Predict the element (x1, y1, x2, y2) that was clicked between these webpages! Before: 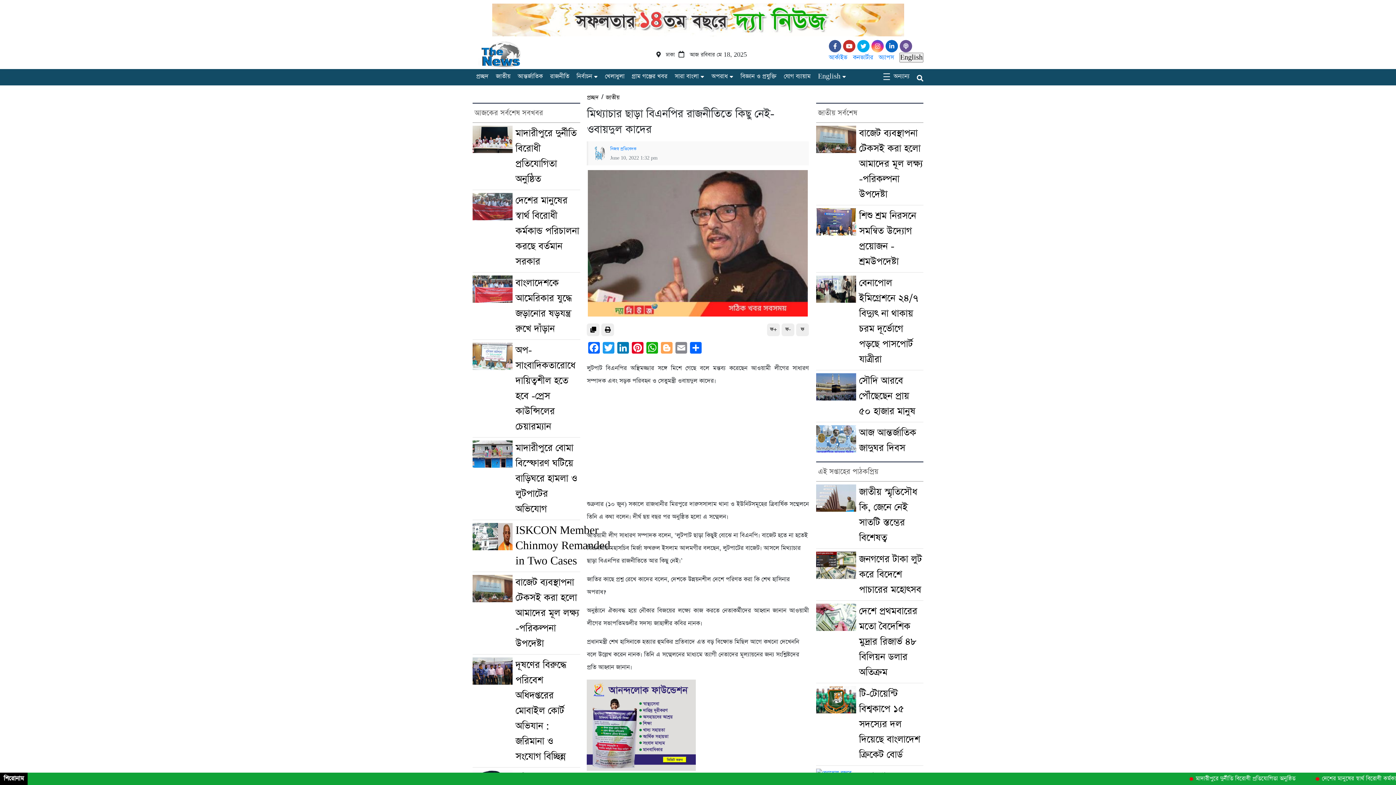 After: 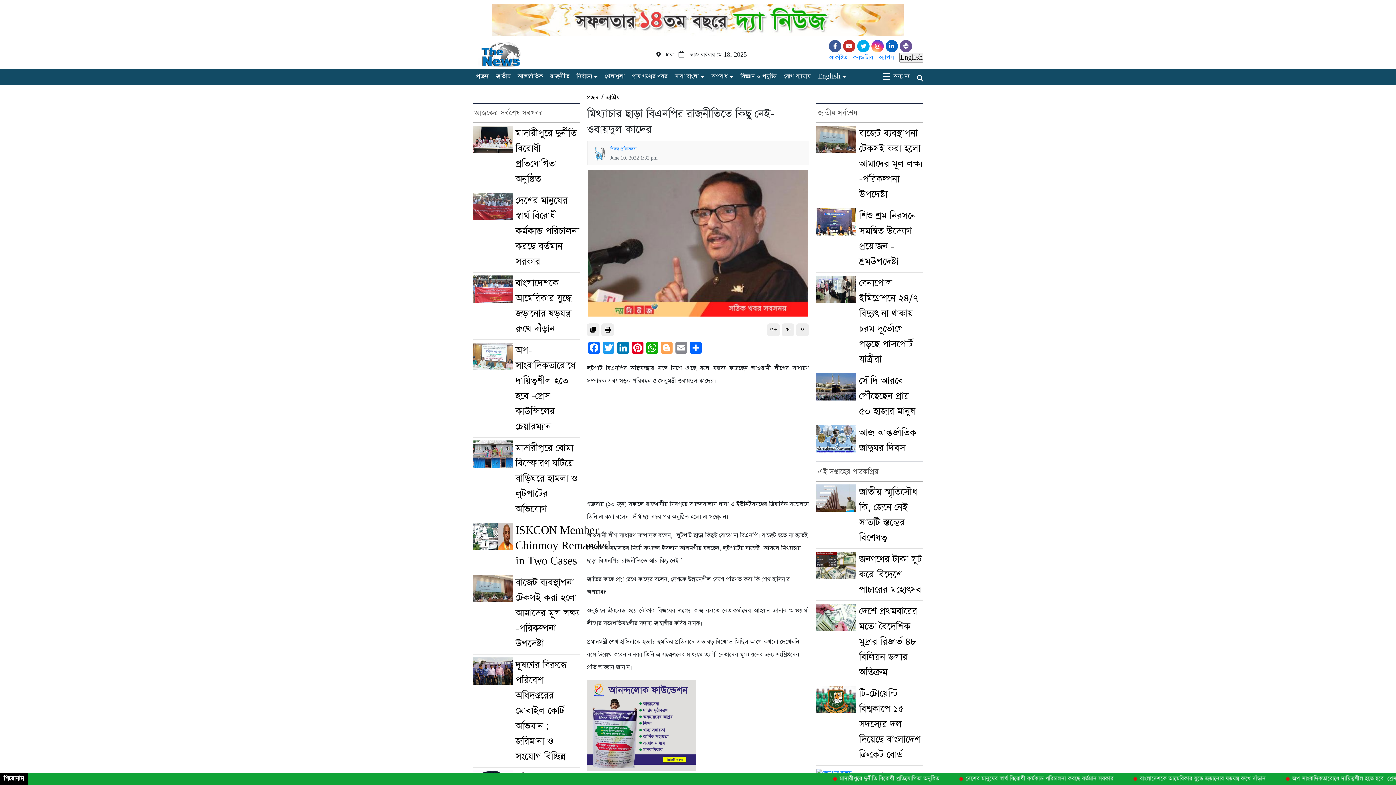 Action: bbox: (900, 43, 914, 50)